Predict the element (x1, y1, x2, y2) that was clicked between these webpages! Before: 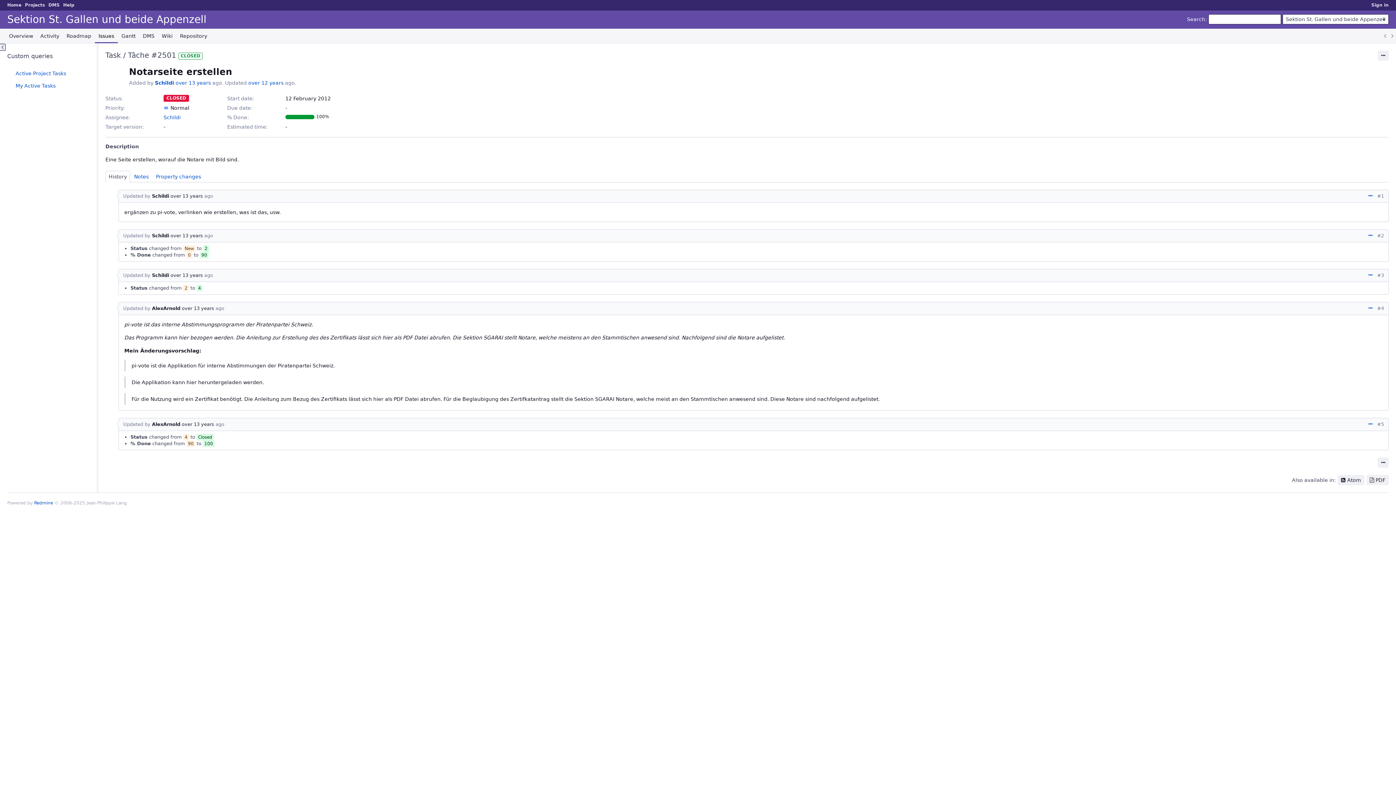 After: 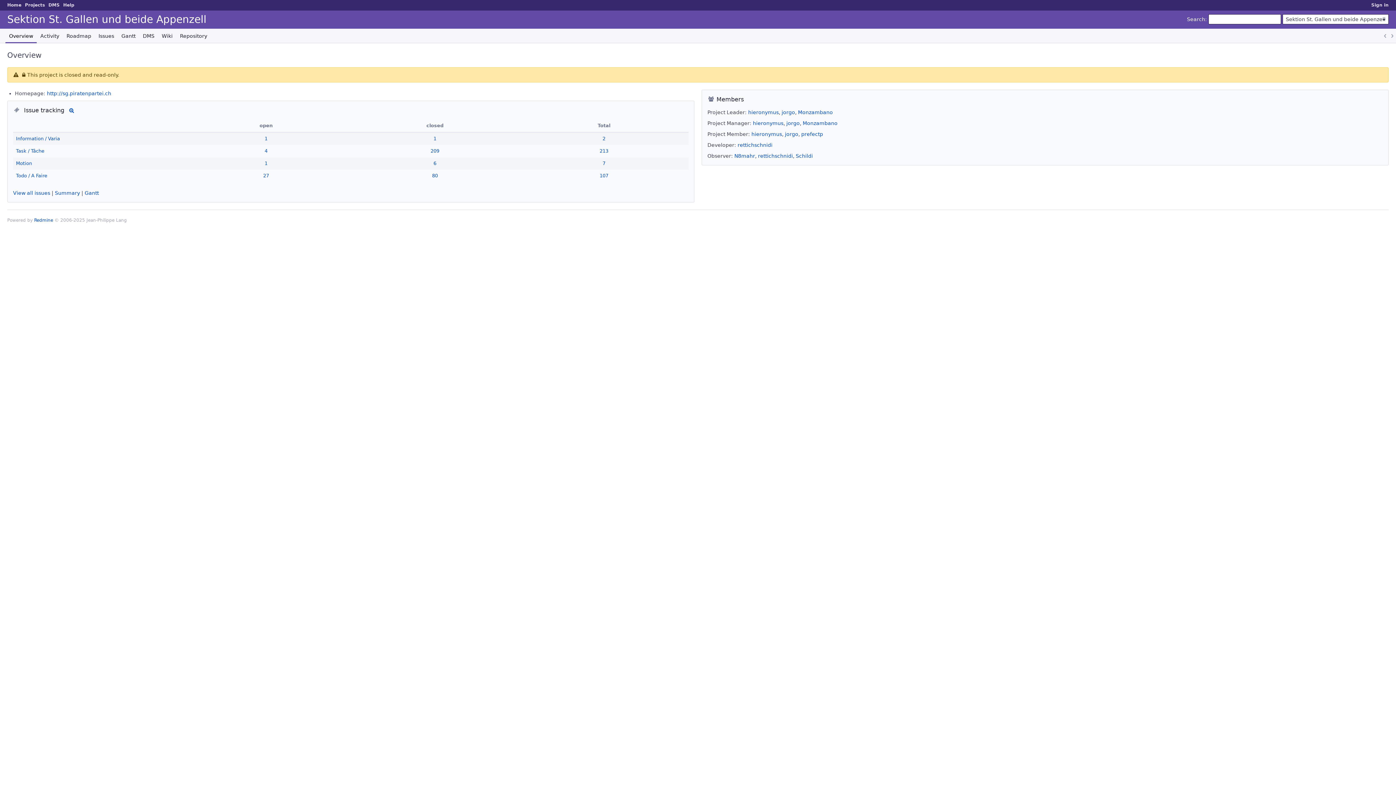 Action: label: Overview bbox: (5, 28, 36, 43)